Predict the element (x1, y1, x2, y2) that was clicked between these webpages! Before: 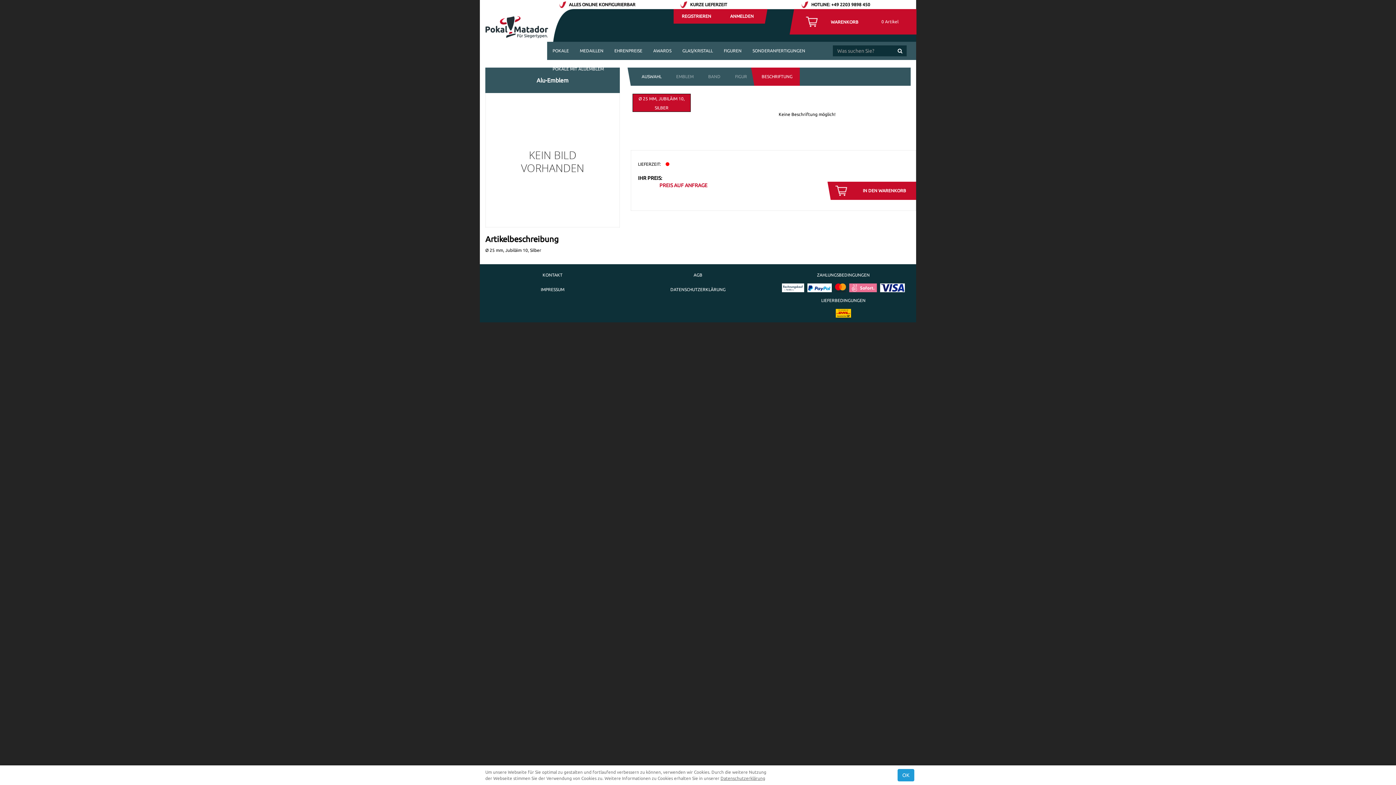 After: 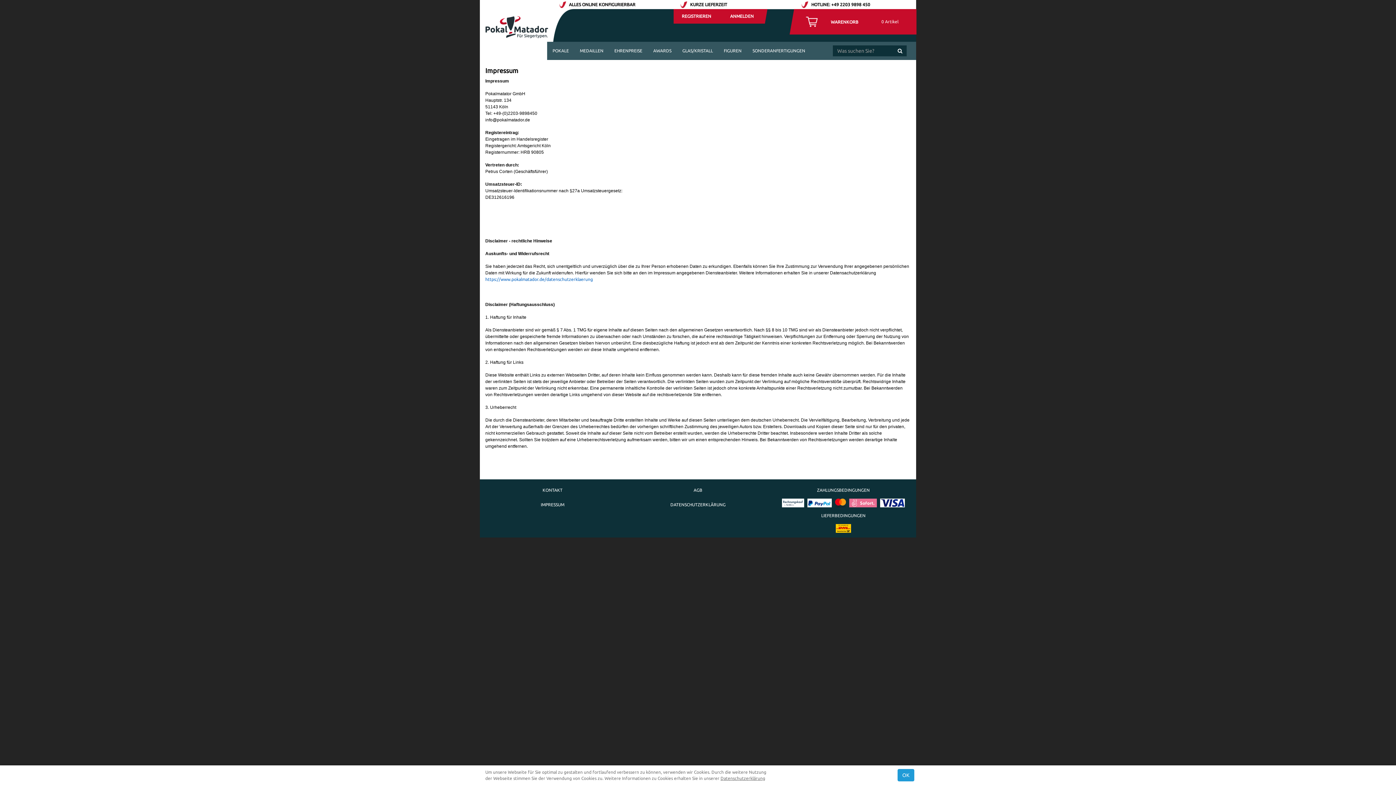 Action: label: IMPRESSUM bbox: (540, 316, 564, 320)